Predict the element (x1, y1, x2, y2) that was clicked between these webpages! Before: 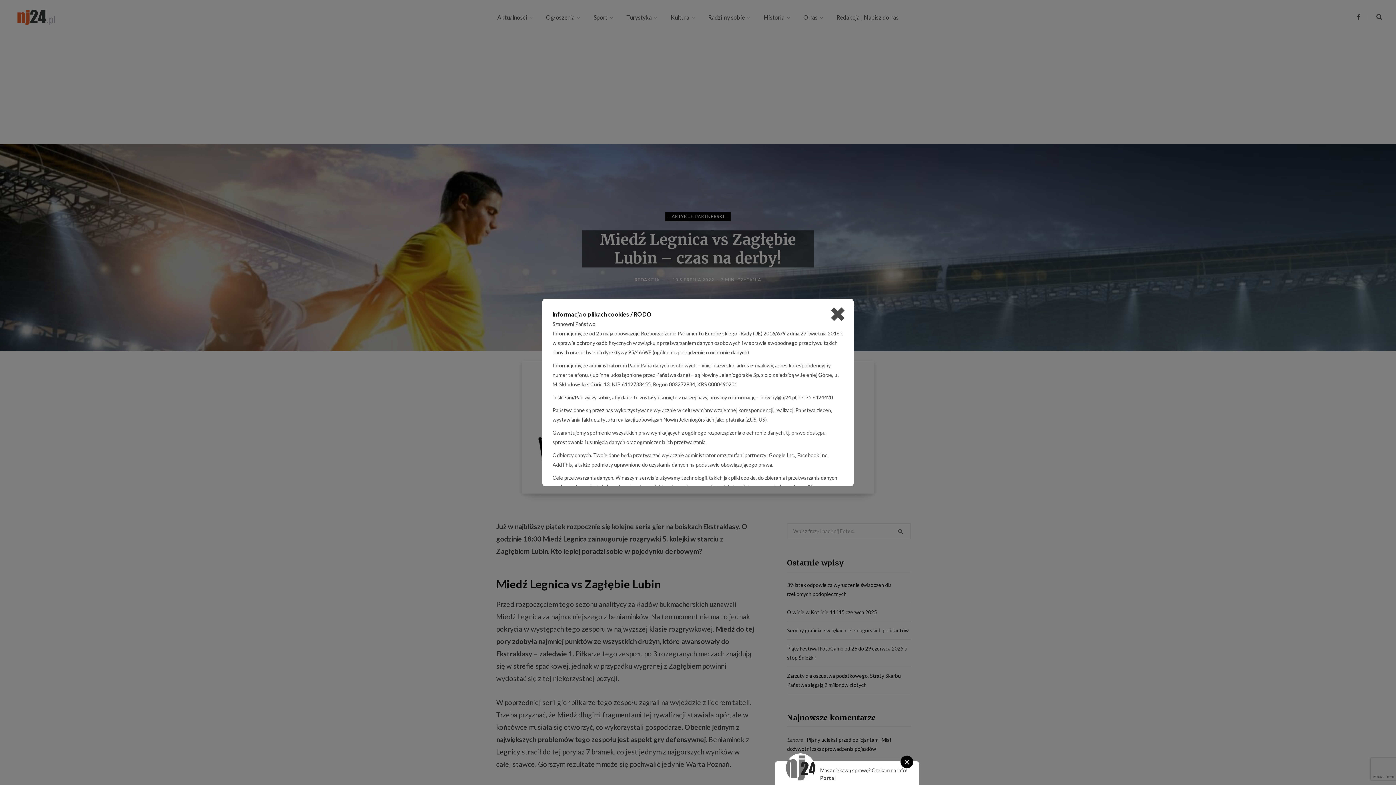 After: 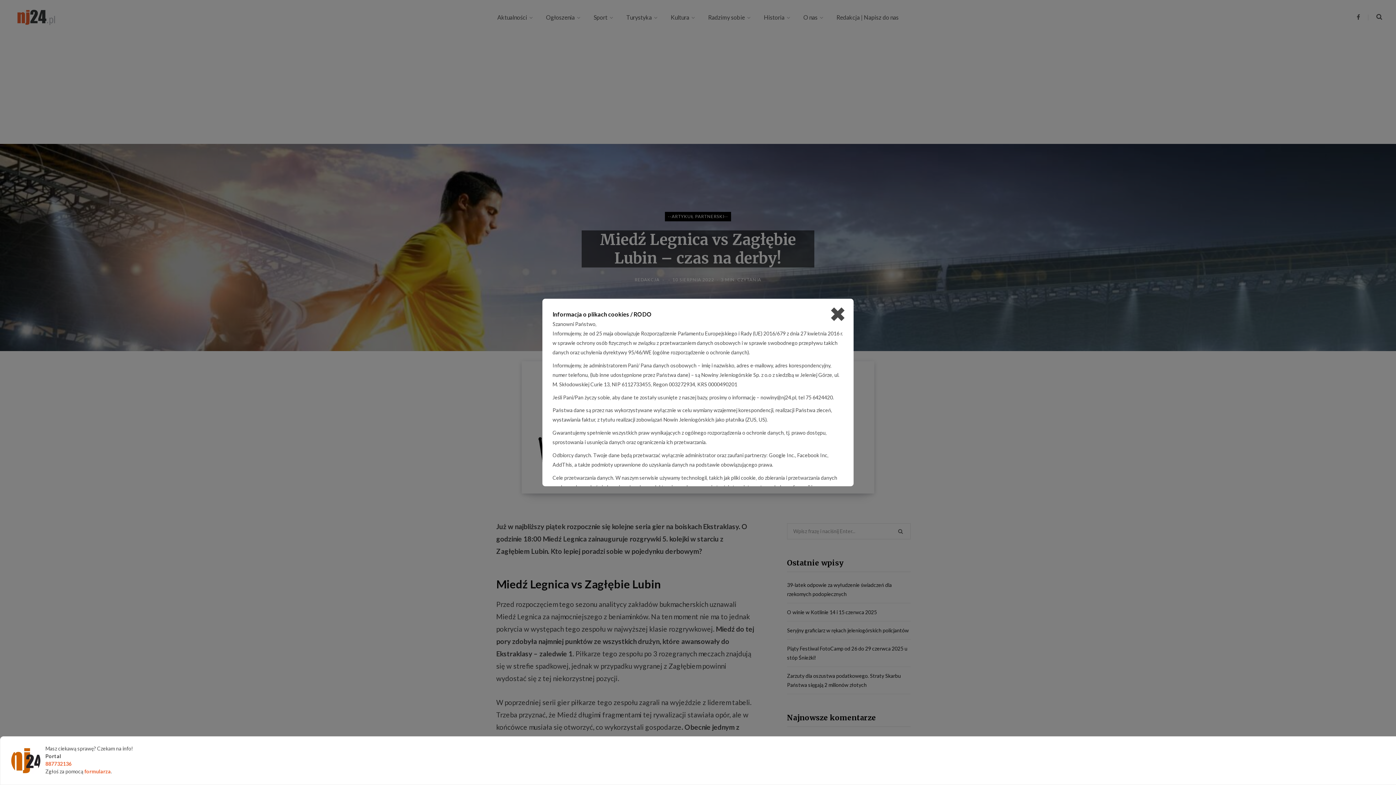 Action: label: × bbox: (900, 756, 913, 768)